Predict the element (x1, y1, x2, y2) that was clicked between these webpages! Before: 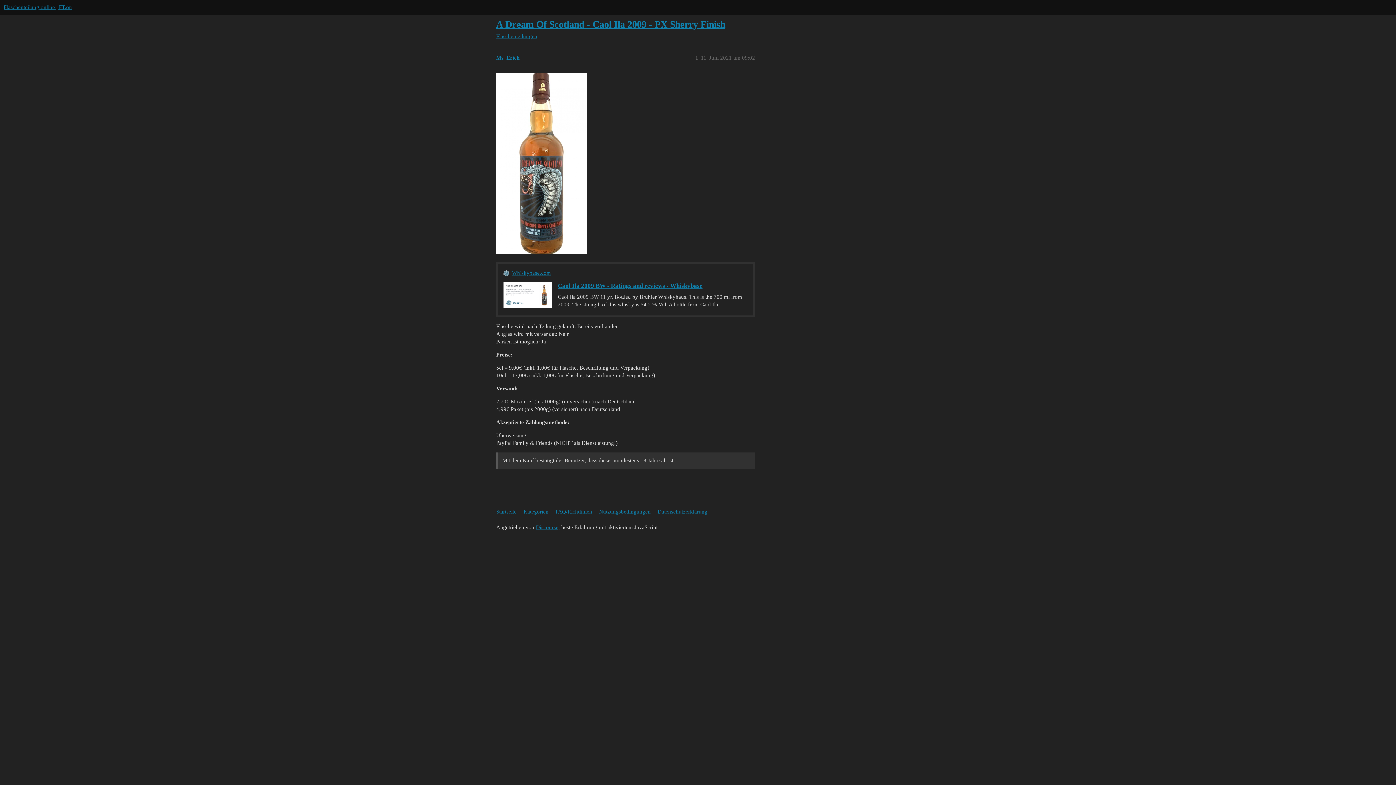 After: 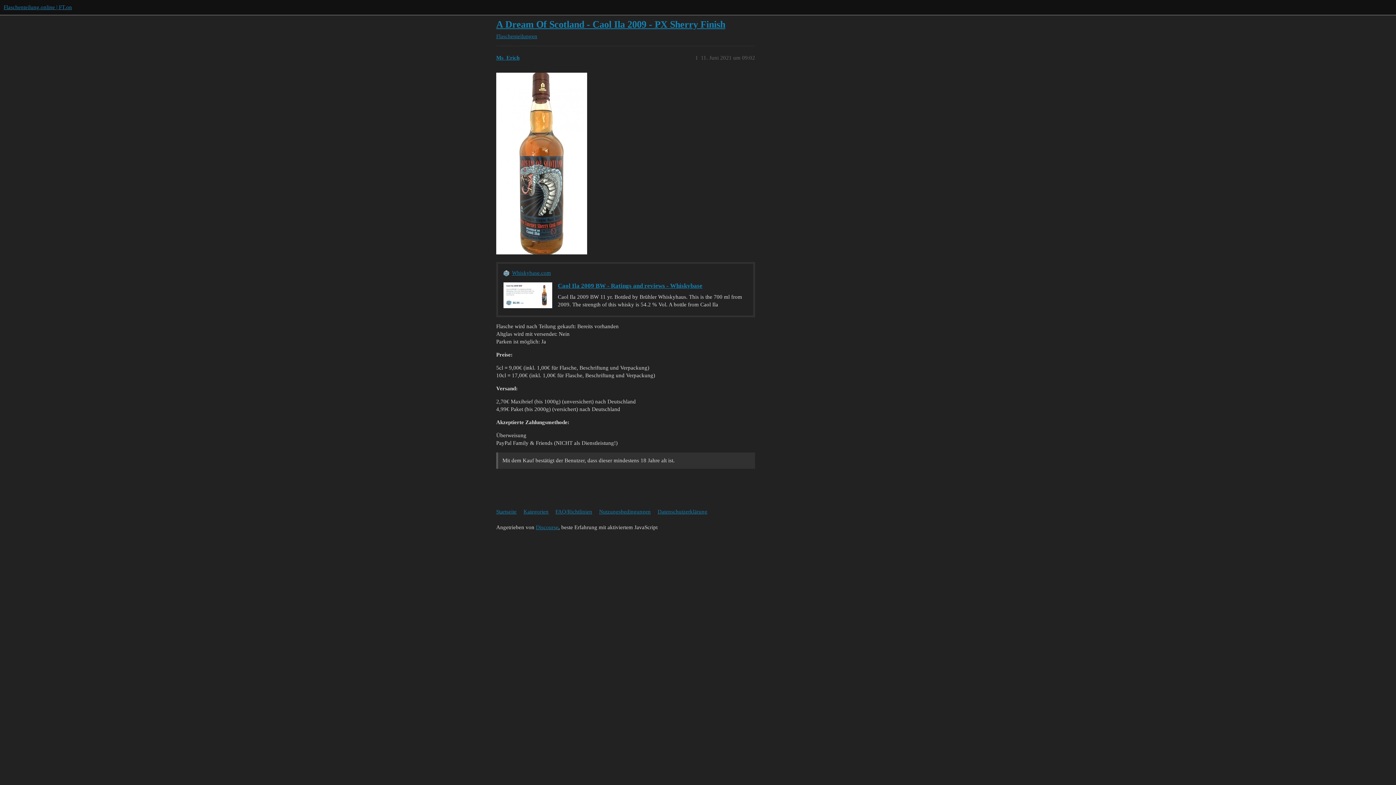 Action: bbox: (557, 282, 702, 289) label: Caol Ila 2009 BW - Ratings and reviews - Whiskybase